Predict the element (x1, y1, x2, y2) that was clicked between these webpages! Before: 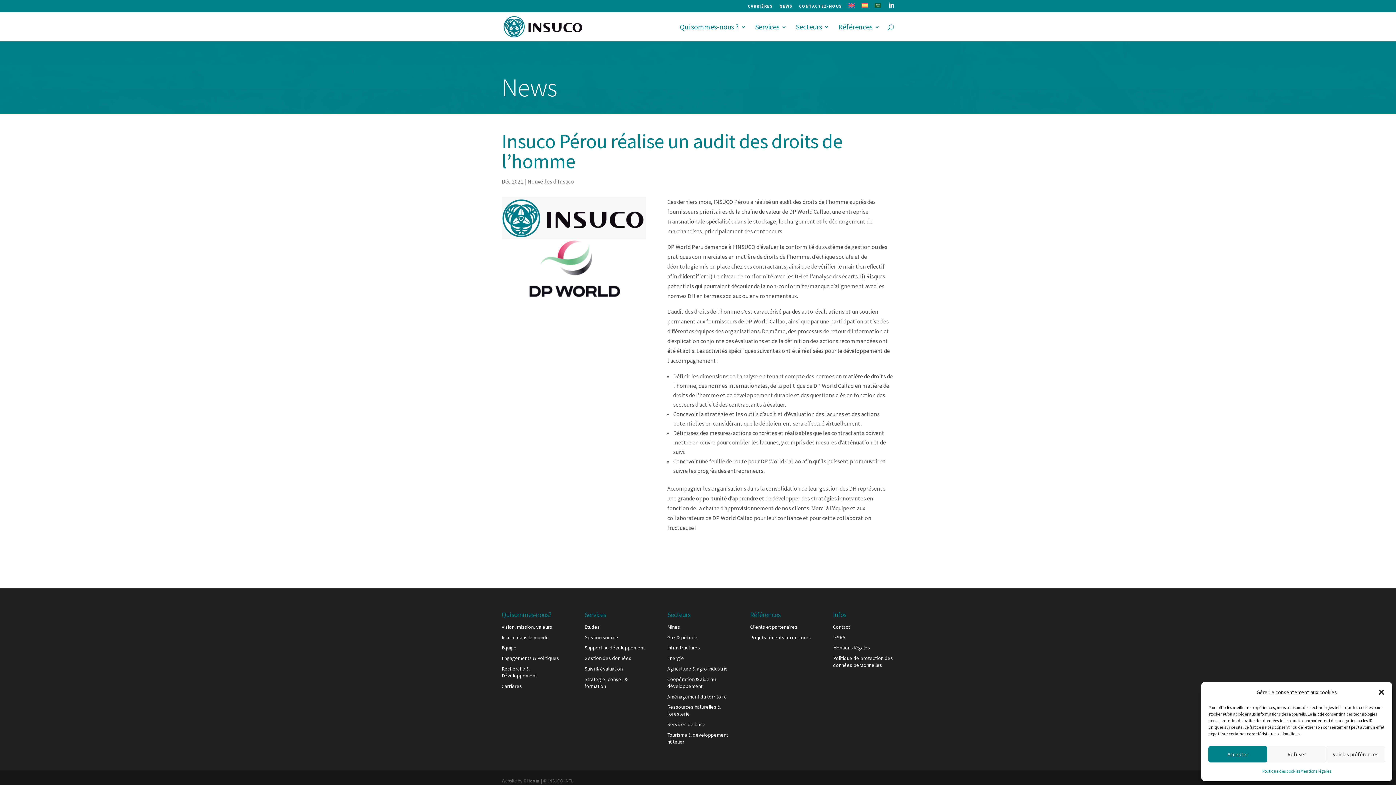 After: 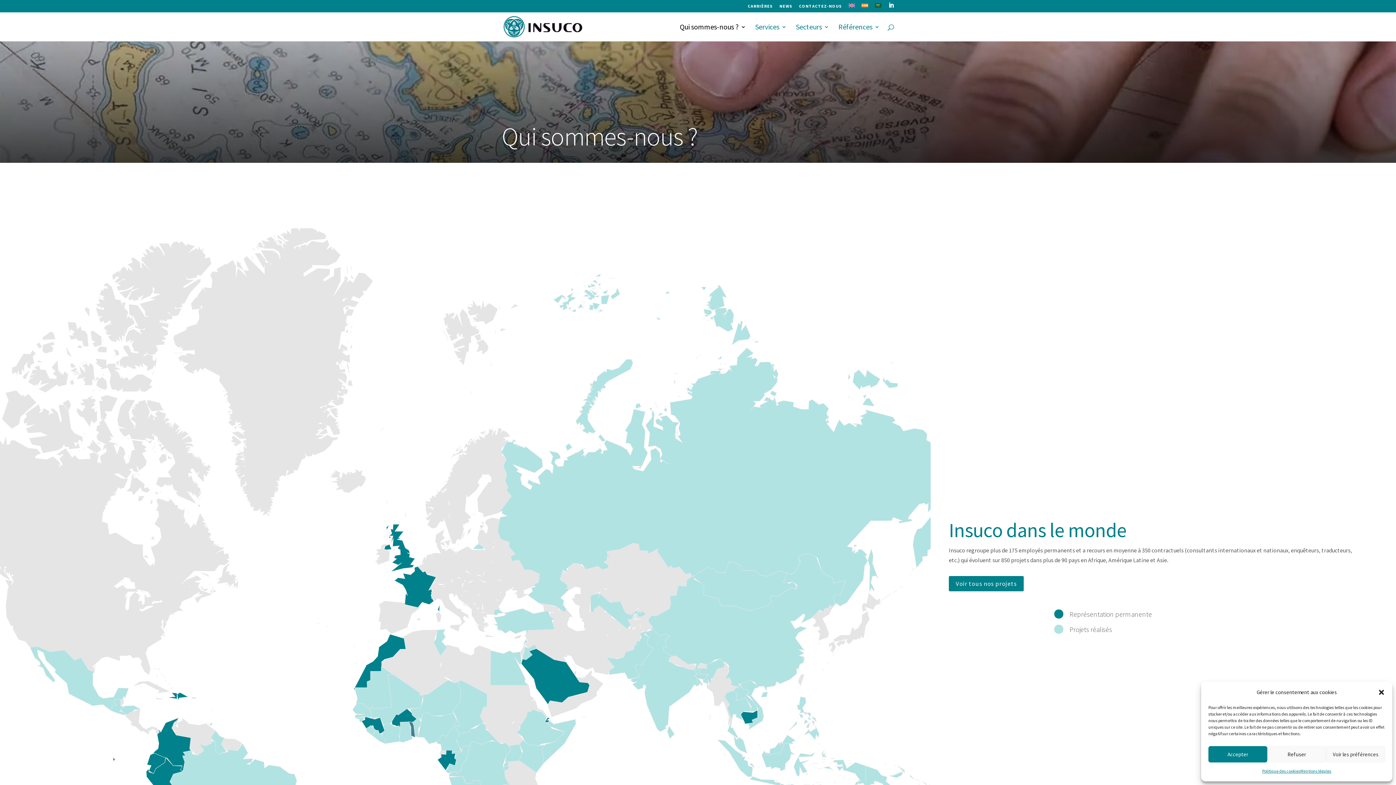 Action: bbox: (501, 634, 549, 640) label: Insuco dans le monde